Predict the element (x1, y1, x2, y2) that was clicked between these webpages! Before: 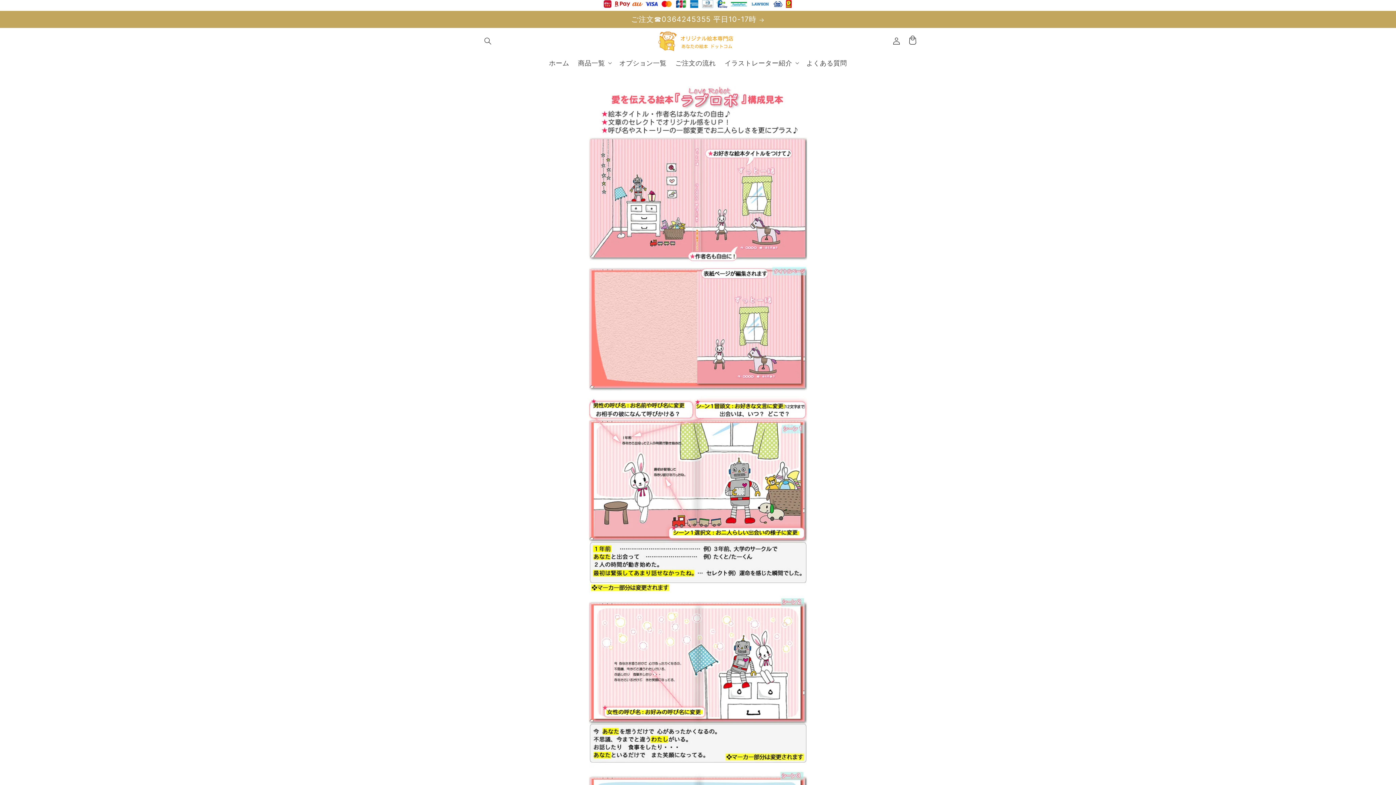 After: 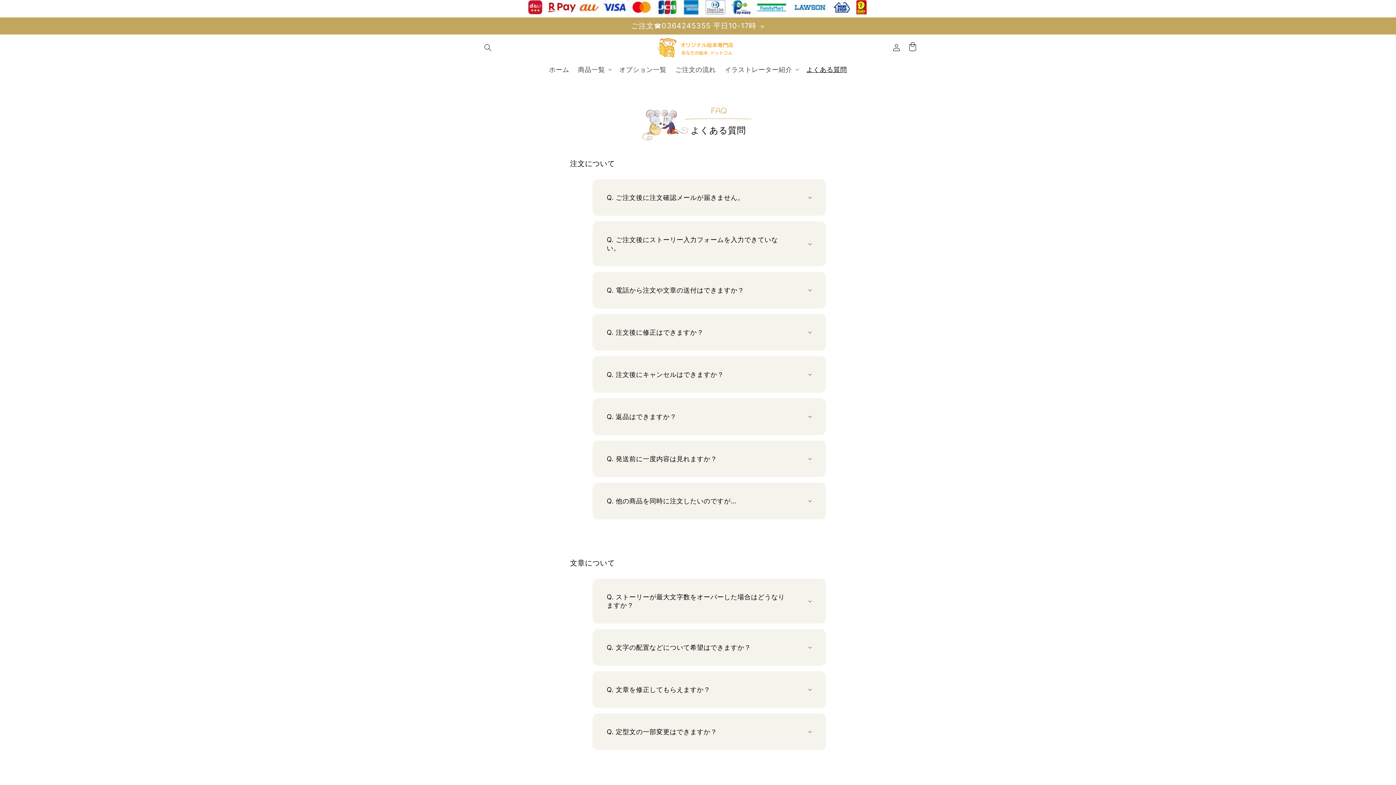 Action: bbox: (802, 54, 851, 71) label: よくある質問